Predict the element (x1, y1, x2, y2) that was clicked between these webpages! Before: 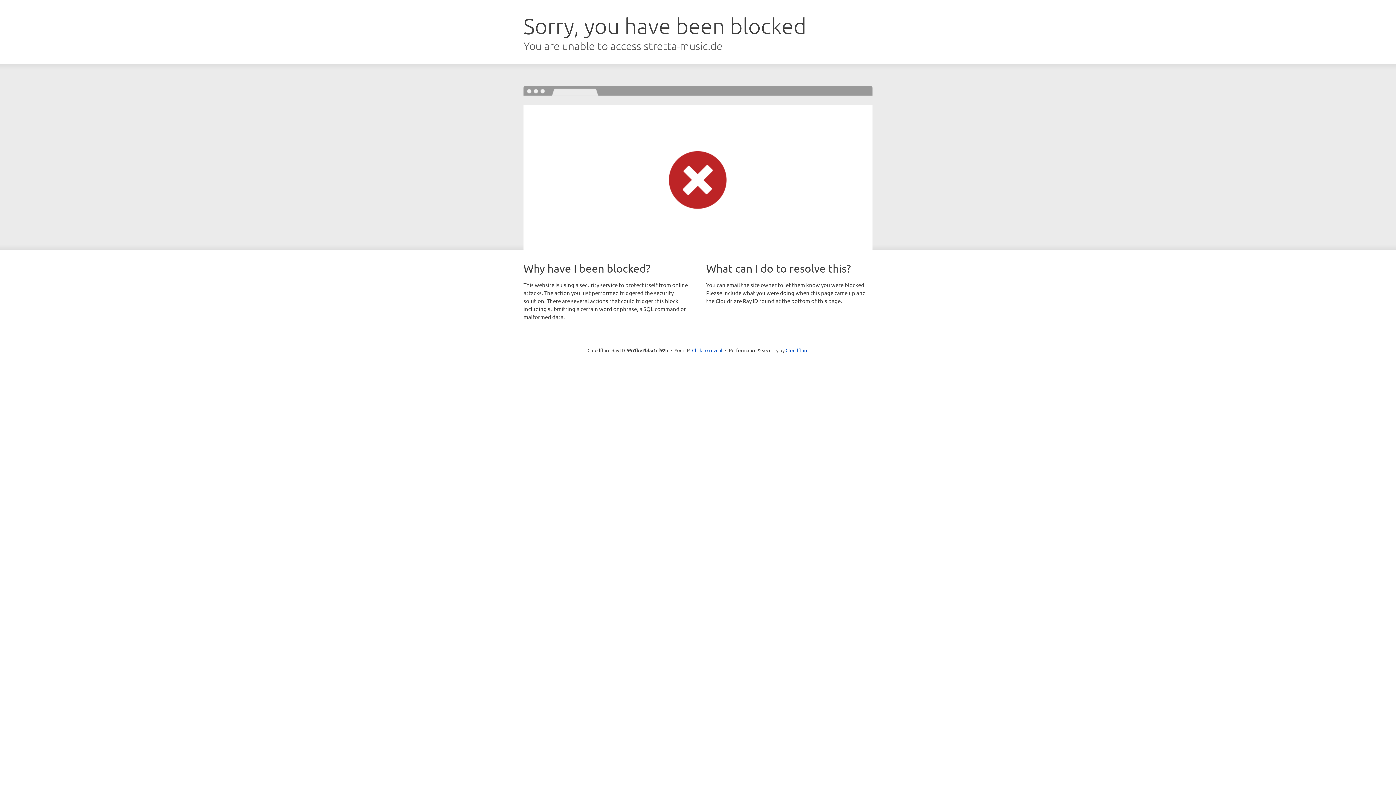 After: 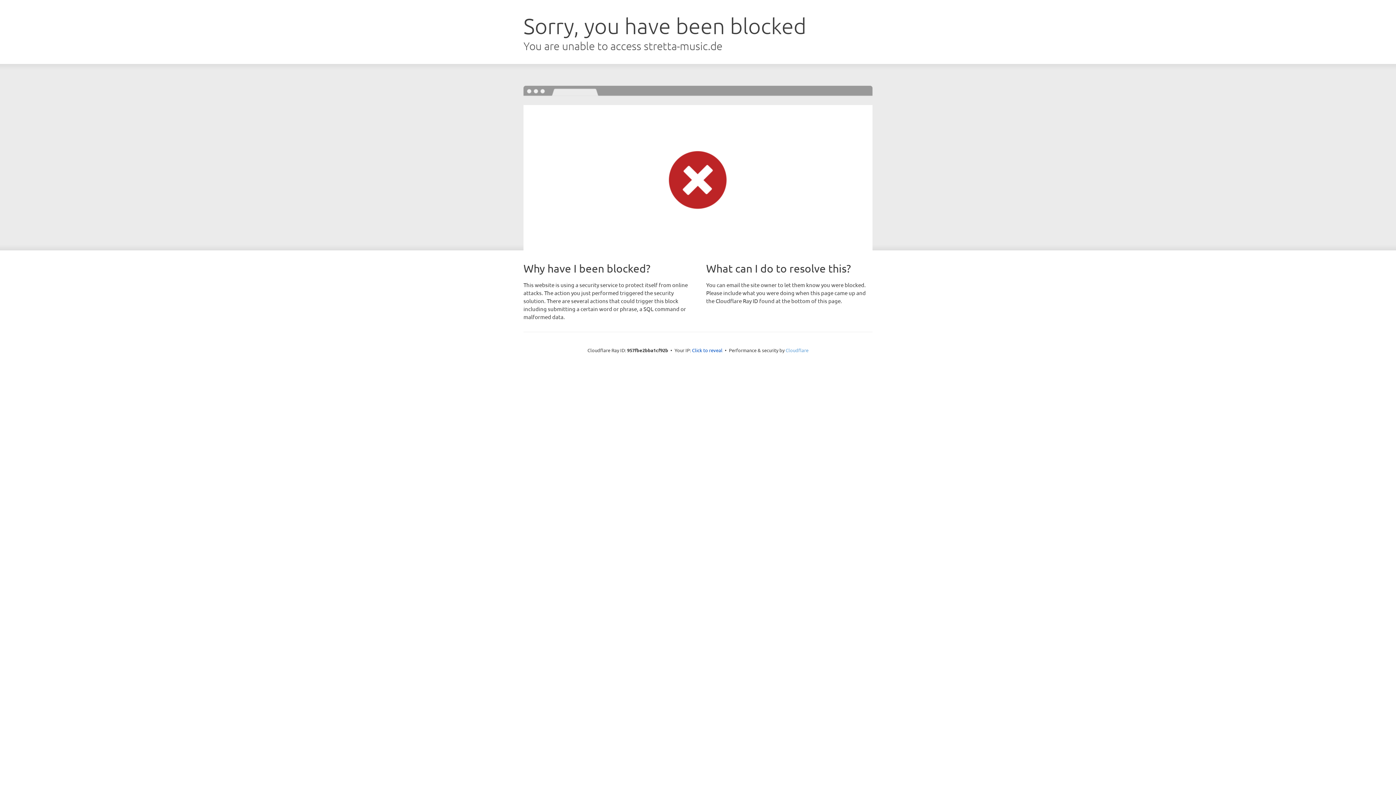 Action: label: Cloudflare bbox: (785, 347, 808, 353)